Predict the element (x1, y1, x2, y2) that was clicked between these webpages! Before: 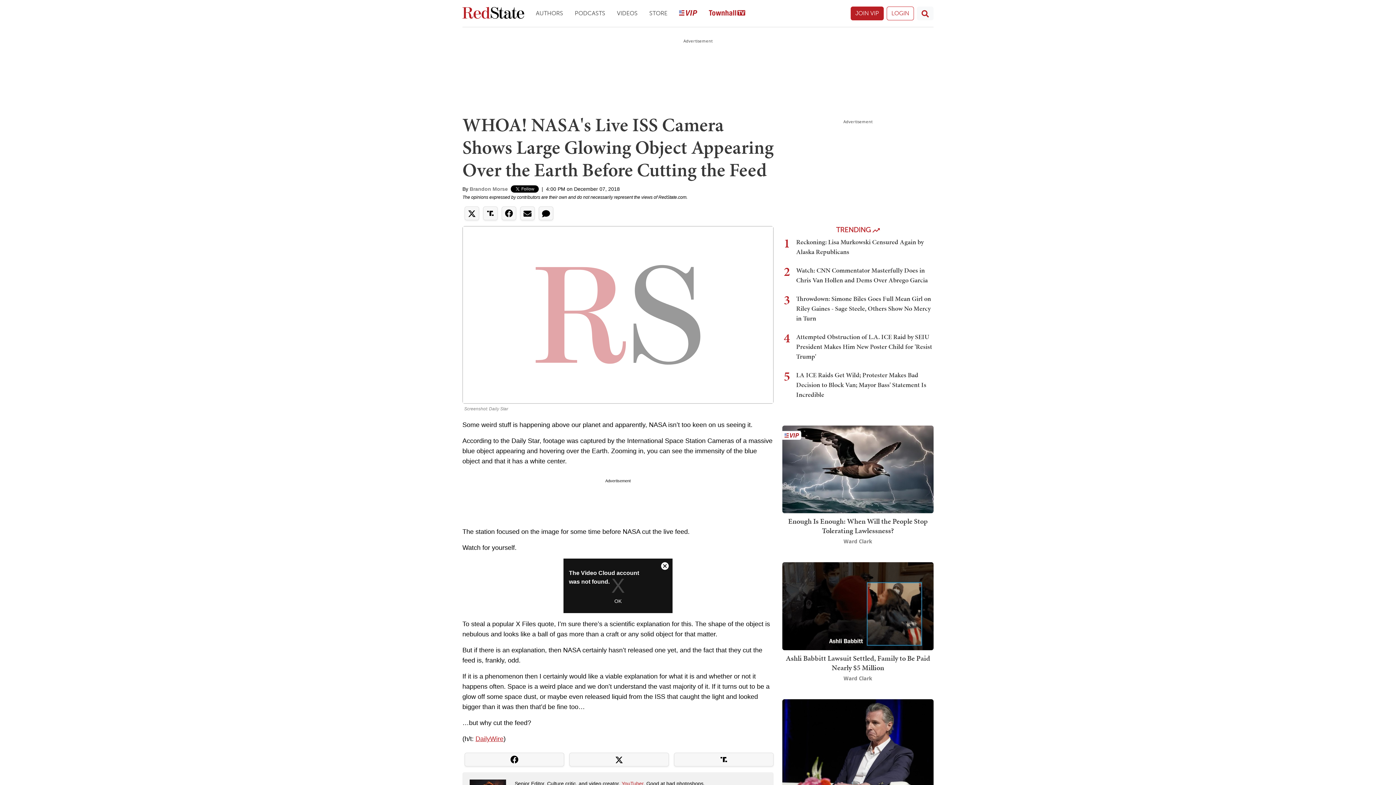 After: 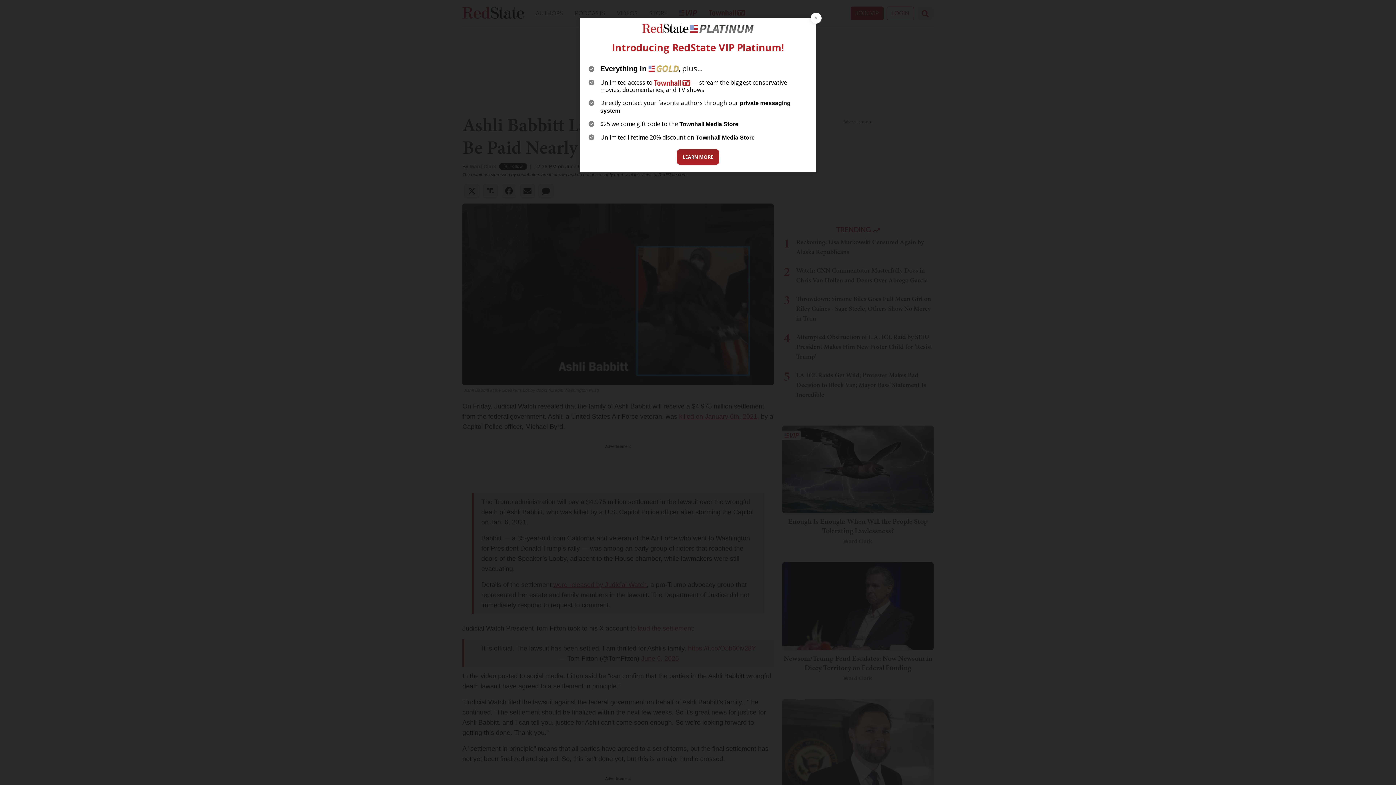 Action: label: Ashli Babbitt Lawsuit Settled, Family to Be Paid Nearly $5 Million bbox: (786, 653, 930, 672)